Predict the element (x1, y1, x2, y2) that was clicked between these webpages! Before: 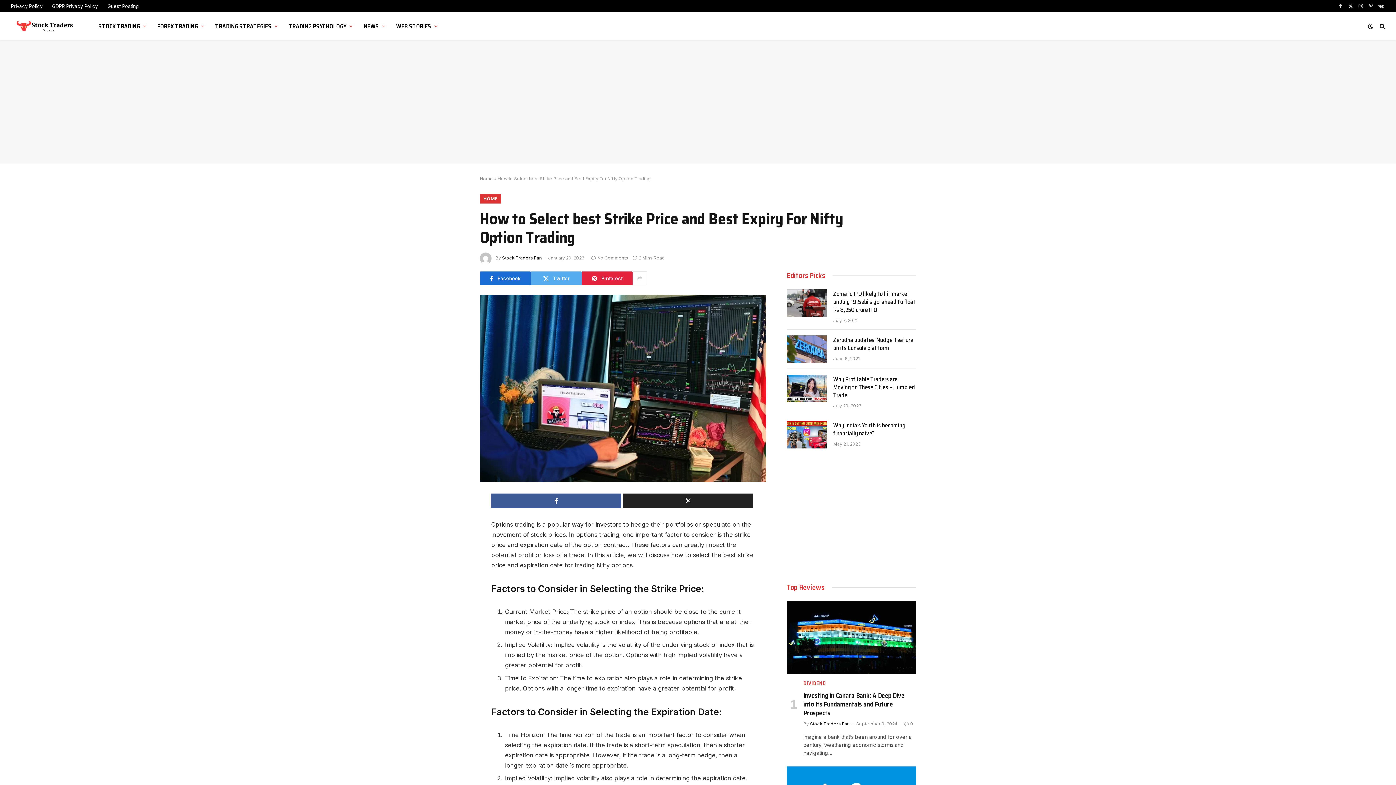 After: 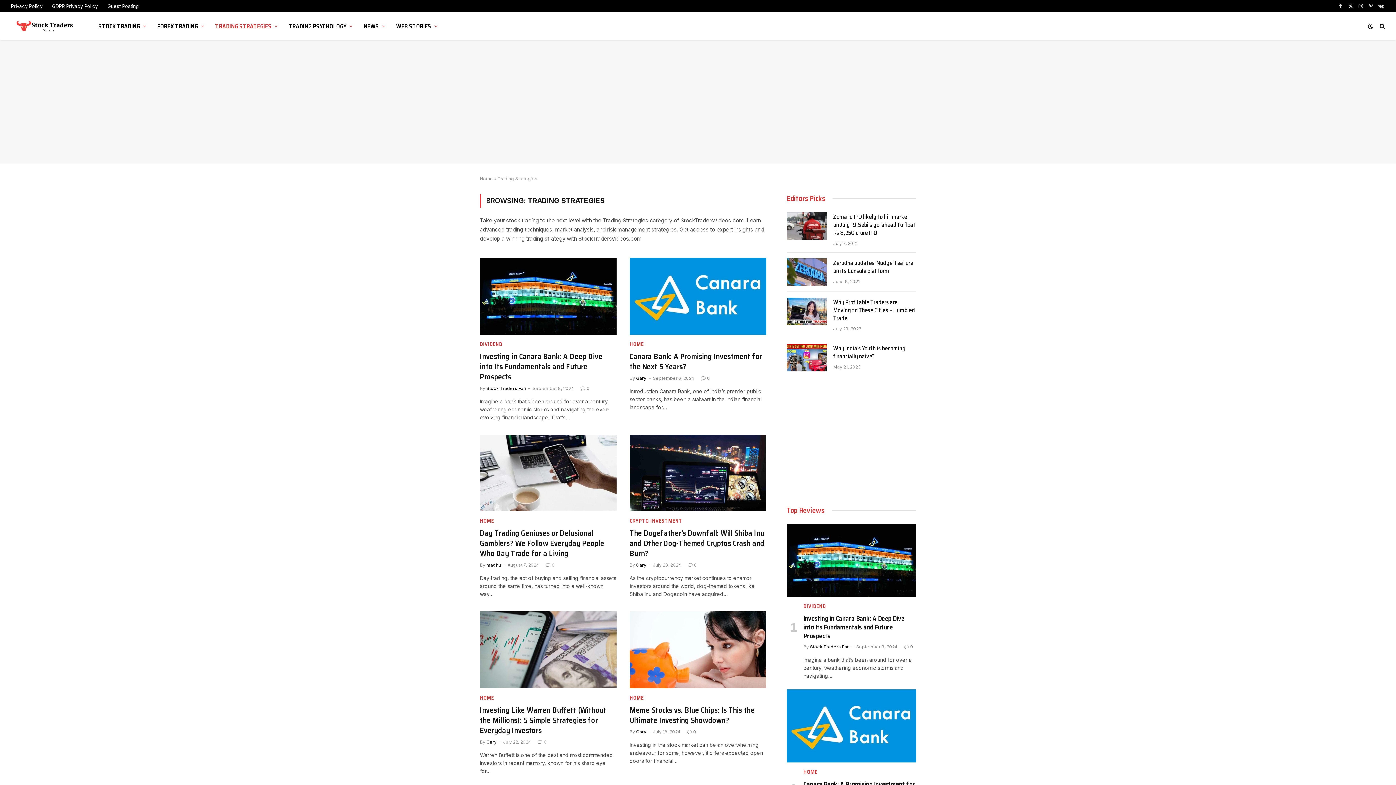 Action: bbox: (209, 12, 283, 40) label: TRADING STRATEGIES